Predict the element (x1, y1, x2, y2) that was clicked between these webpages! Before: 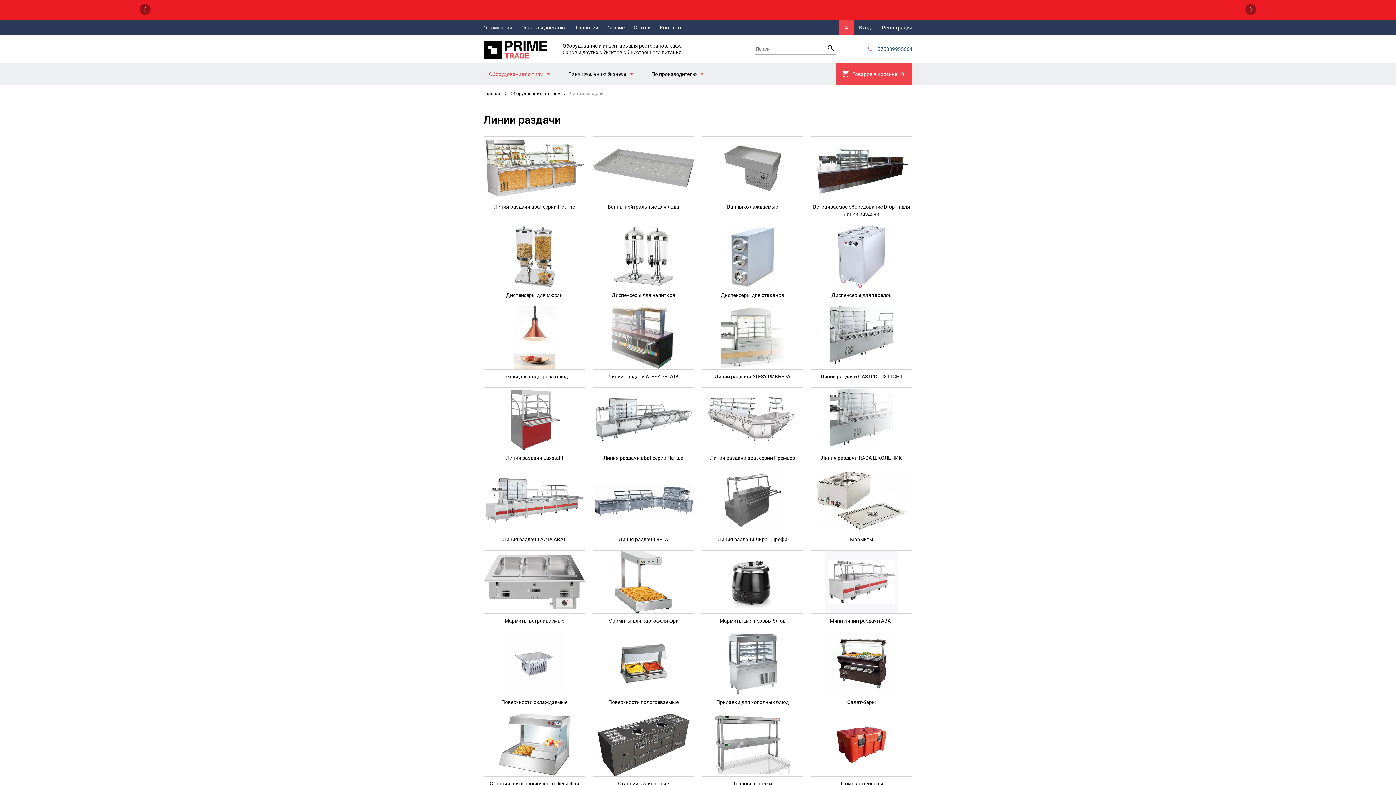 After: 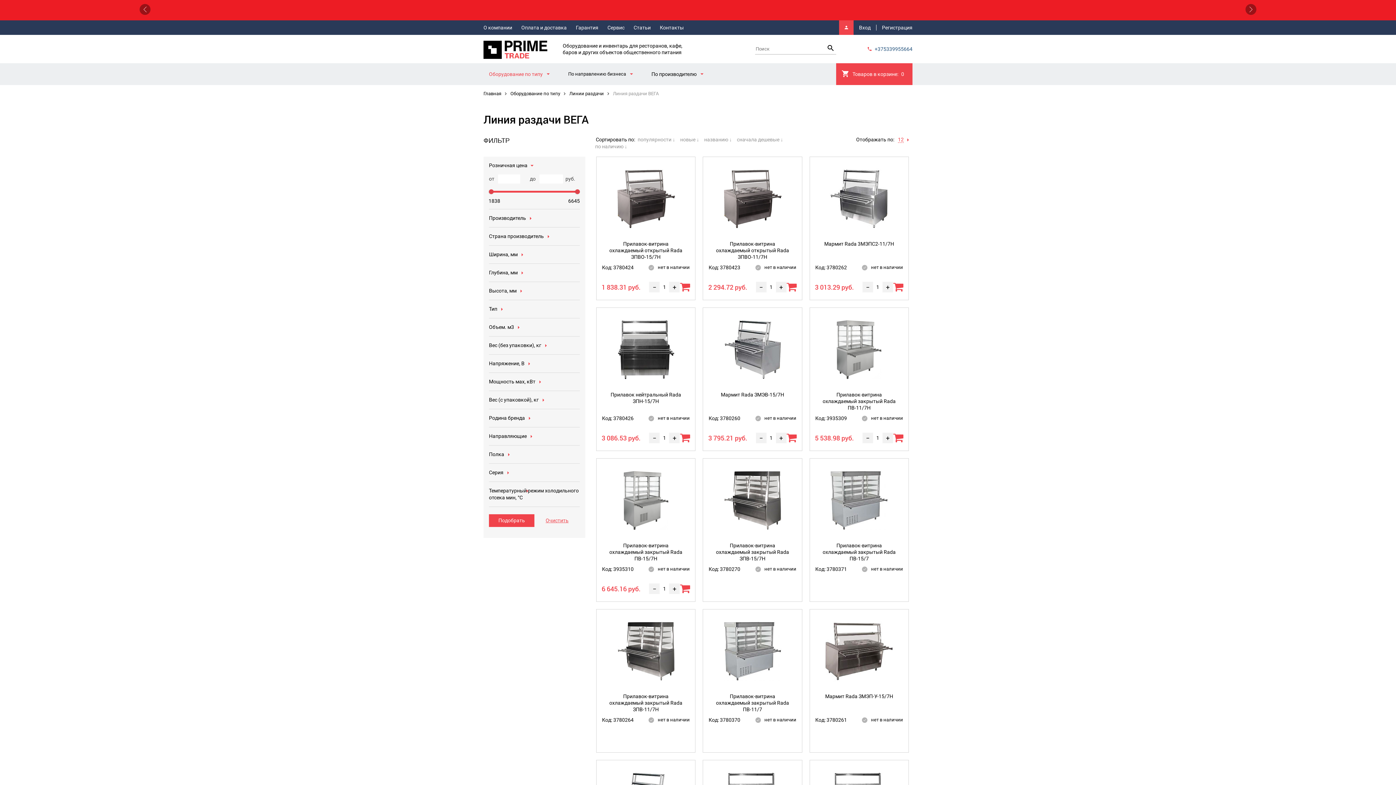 Action: label: Линия раздачи ВЕГА bbox: (592, 469, 694, 546)